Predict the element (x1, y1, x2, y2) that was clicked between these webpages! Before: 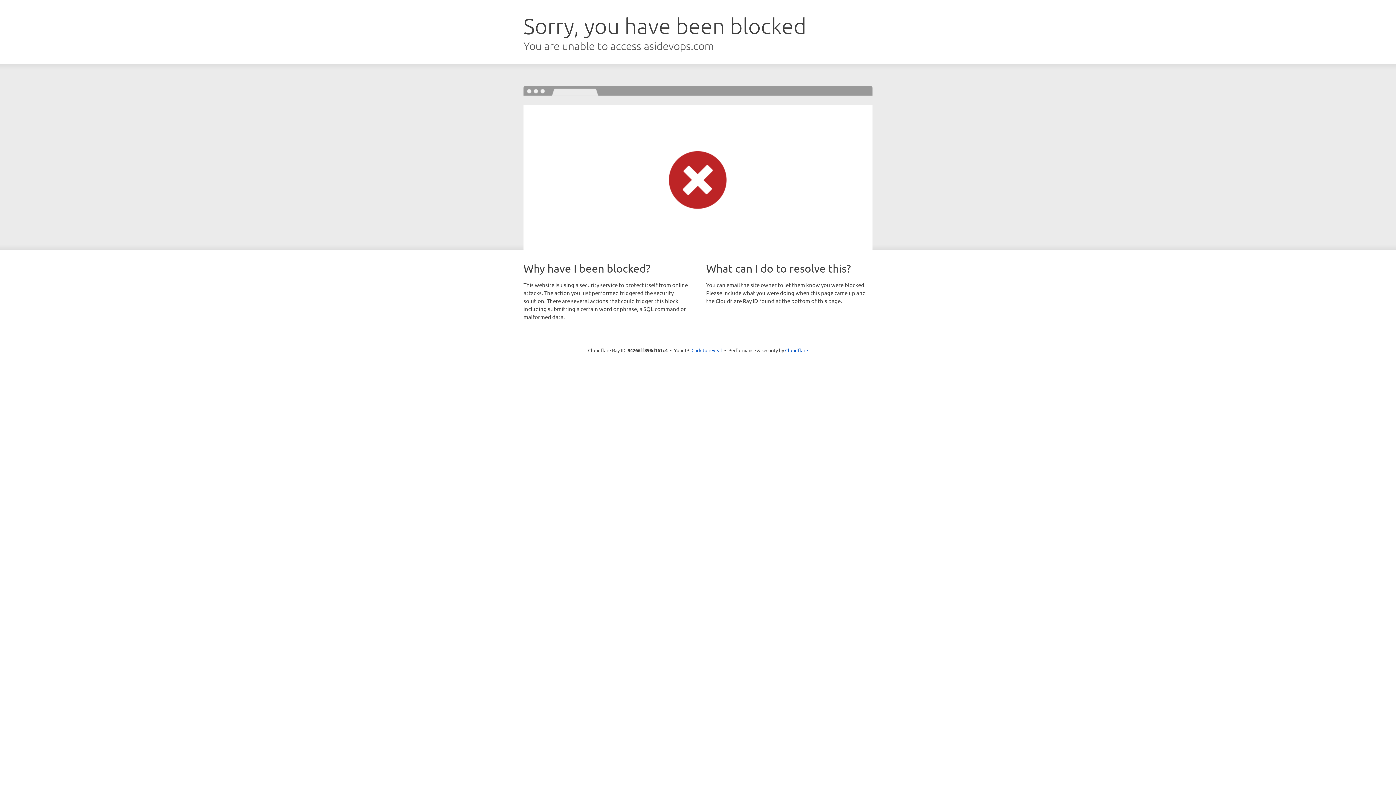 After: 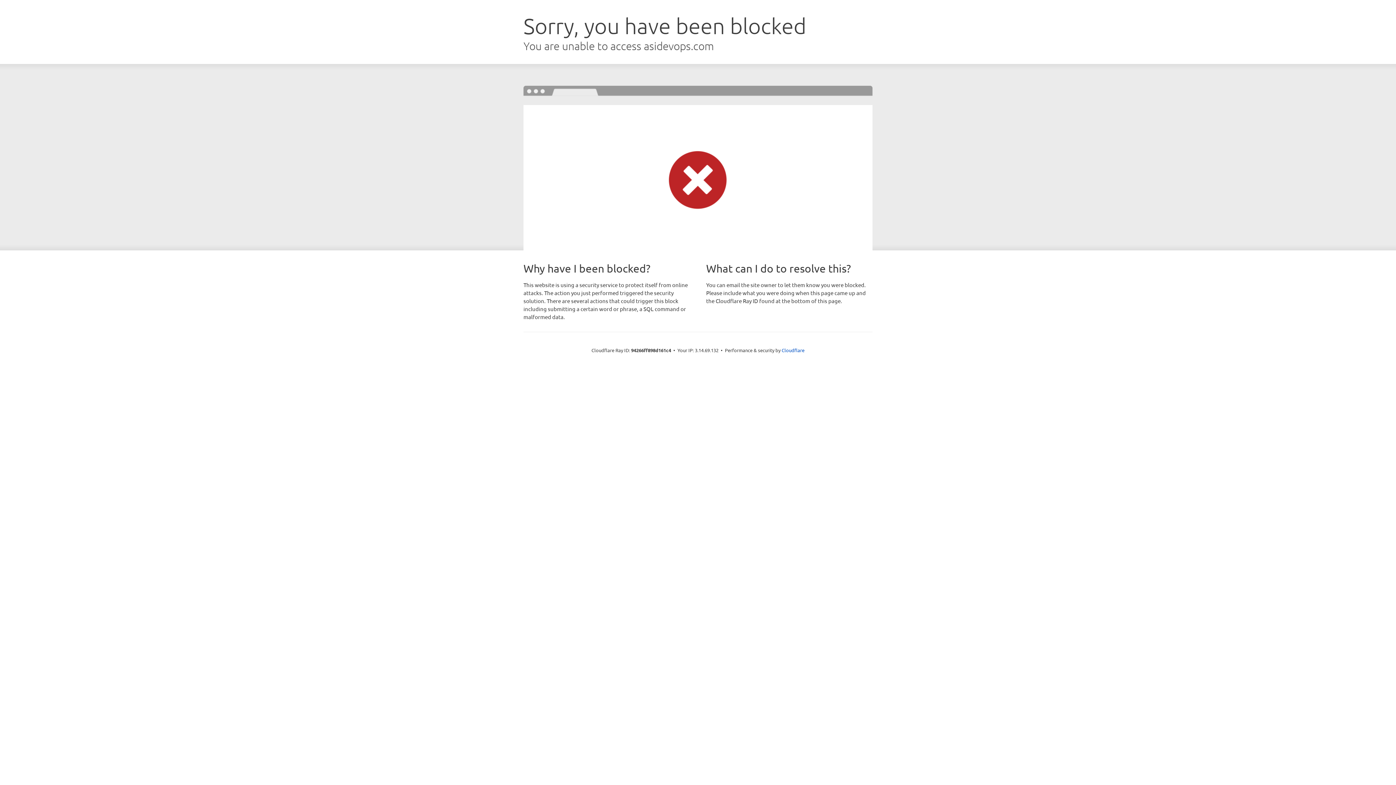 Action: label: Click to reveal bbox: (691, 346, 722, 353)